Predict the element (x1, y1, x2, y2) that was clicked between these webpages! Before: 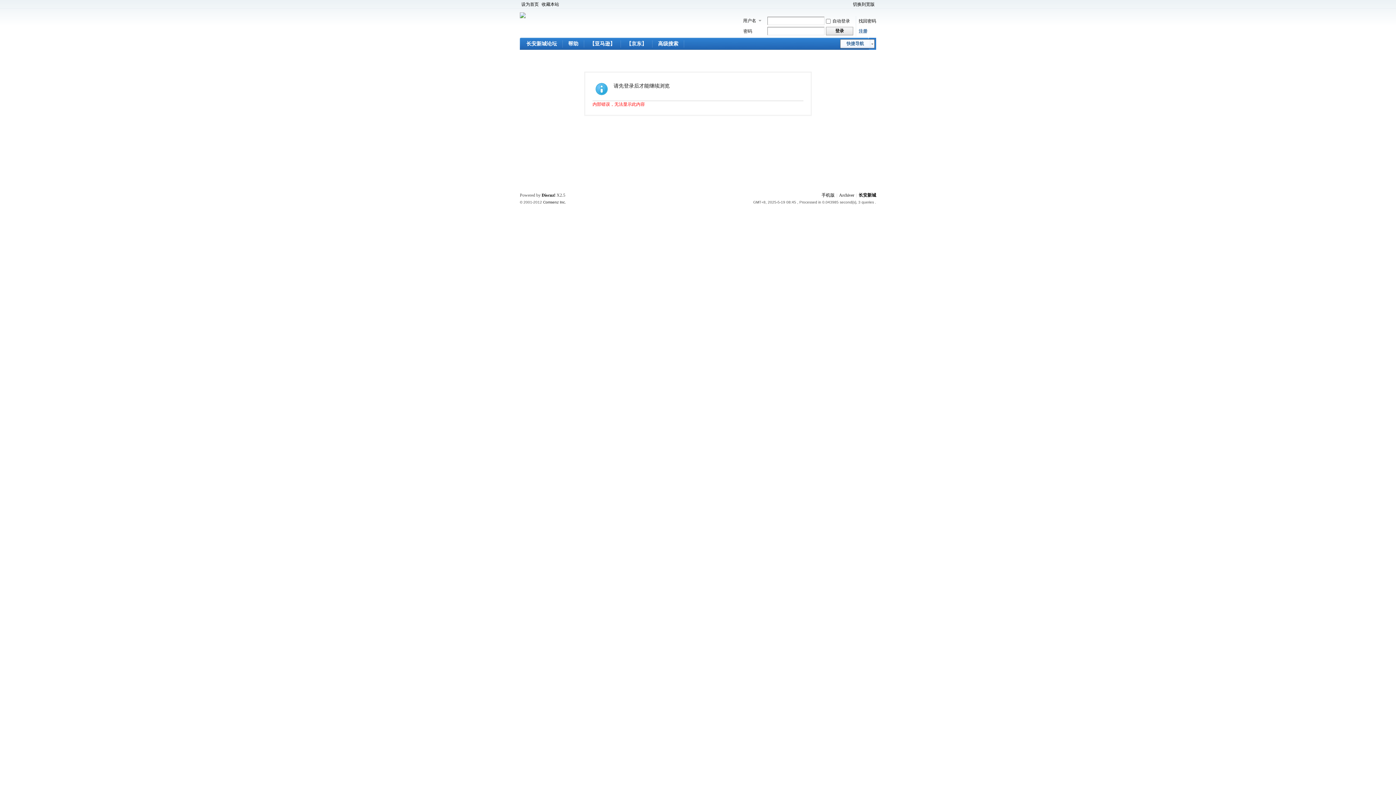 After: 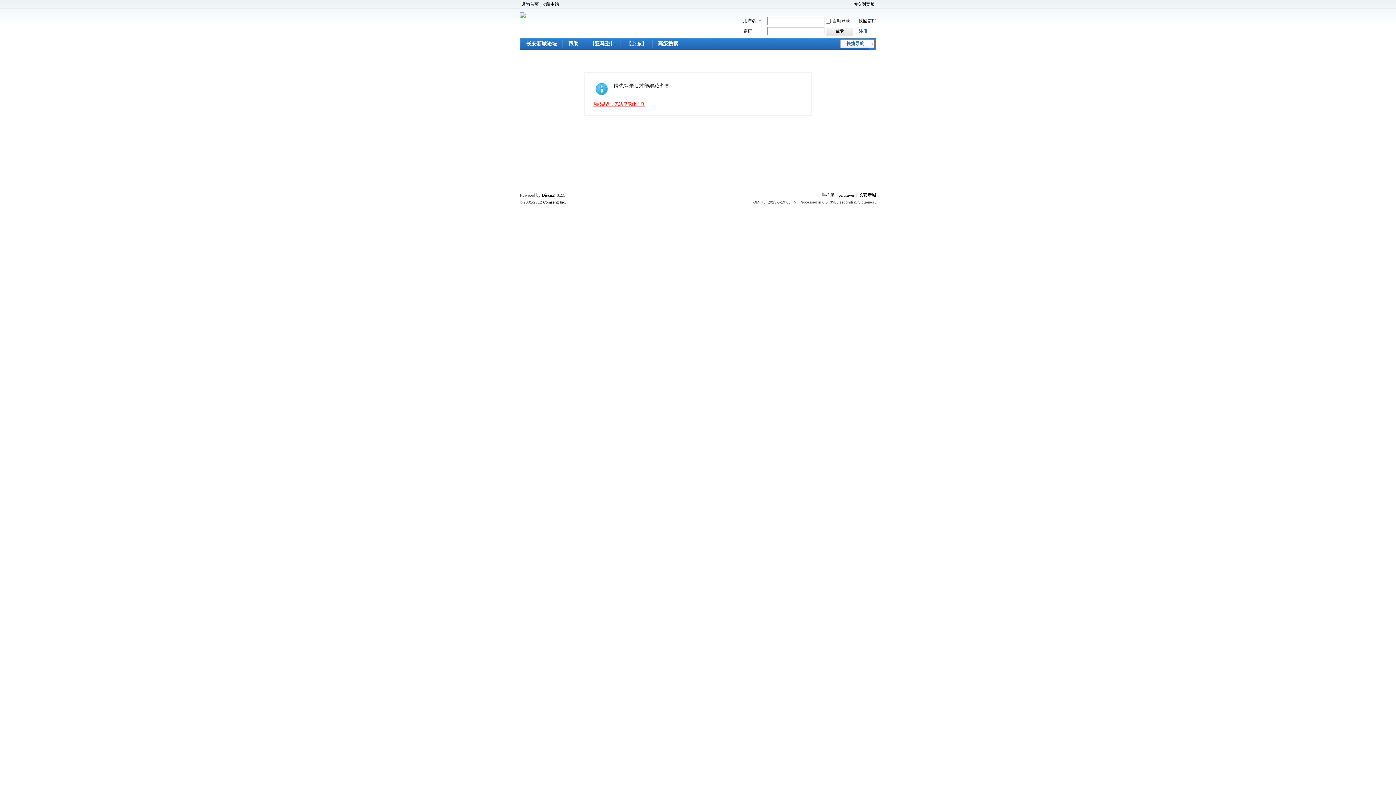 Action: label: 内部错误，无法显示此内容 bbox: (592, 101, 645, 106)